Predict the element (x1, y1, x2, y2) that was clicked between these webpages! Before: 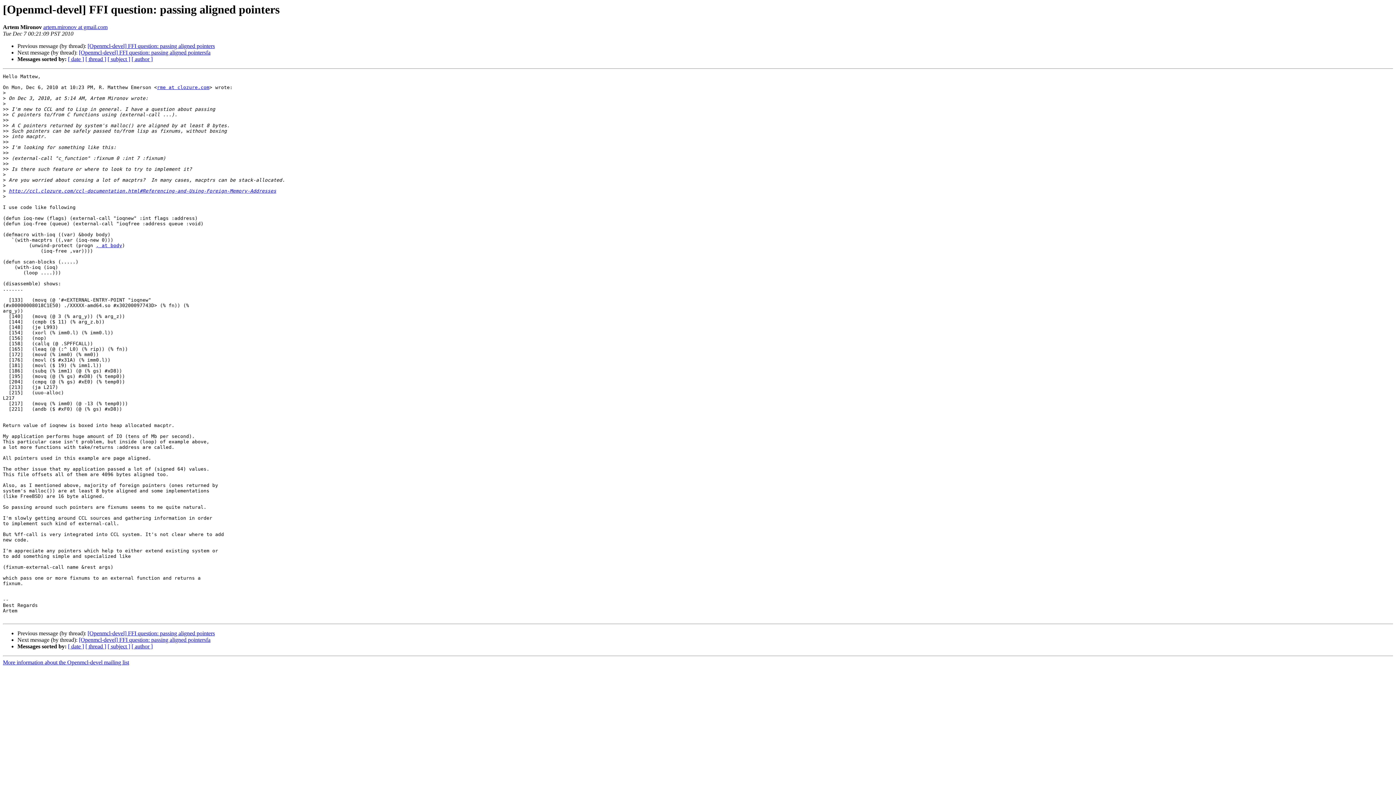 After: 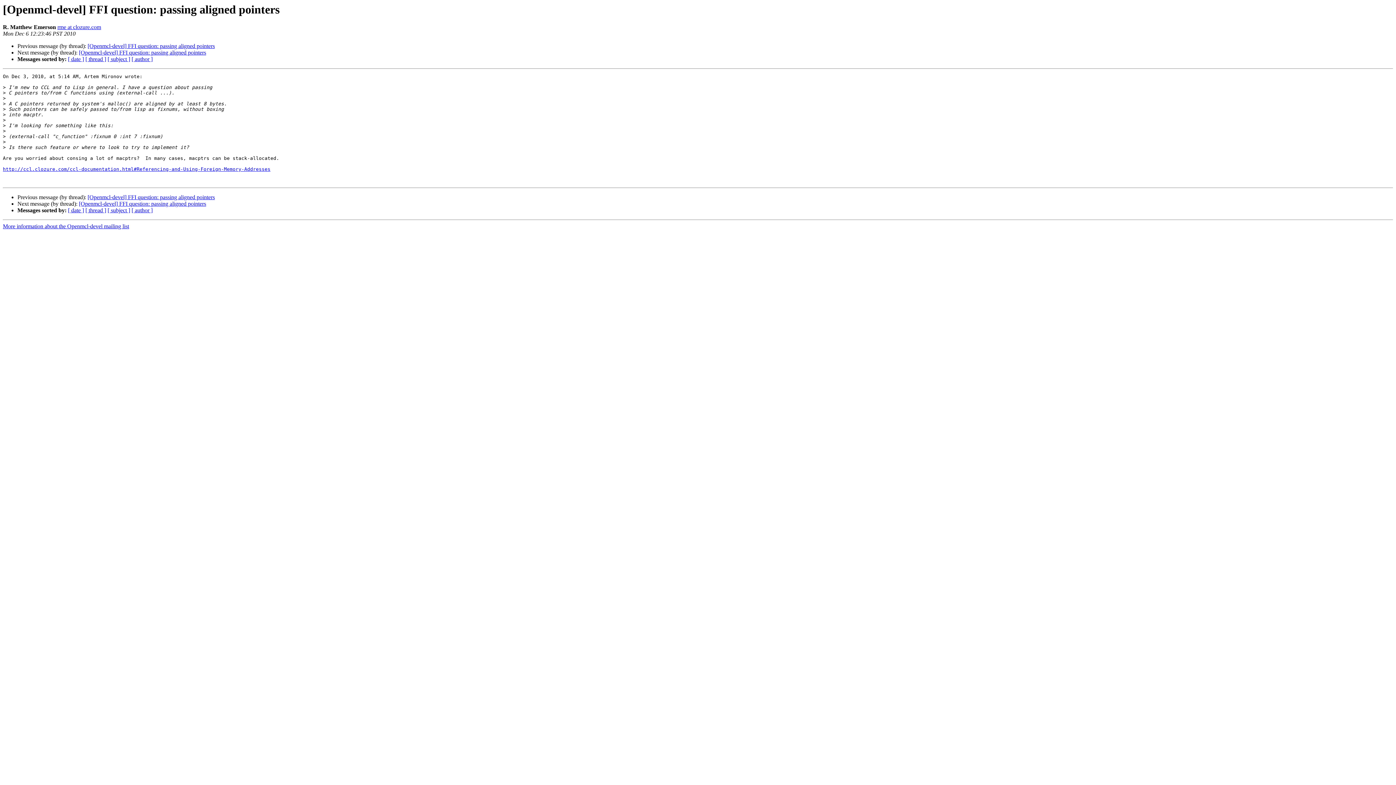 Action: label: [Openmcl-devel] FFI question: passing aligned pointers bbox: (87, 630, 214, 636)